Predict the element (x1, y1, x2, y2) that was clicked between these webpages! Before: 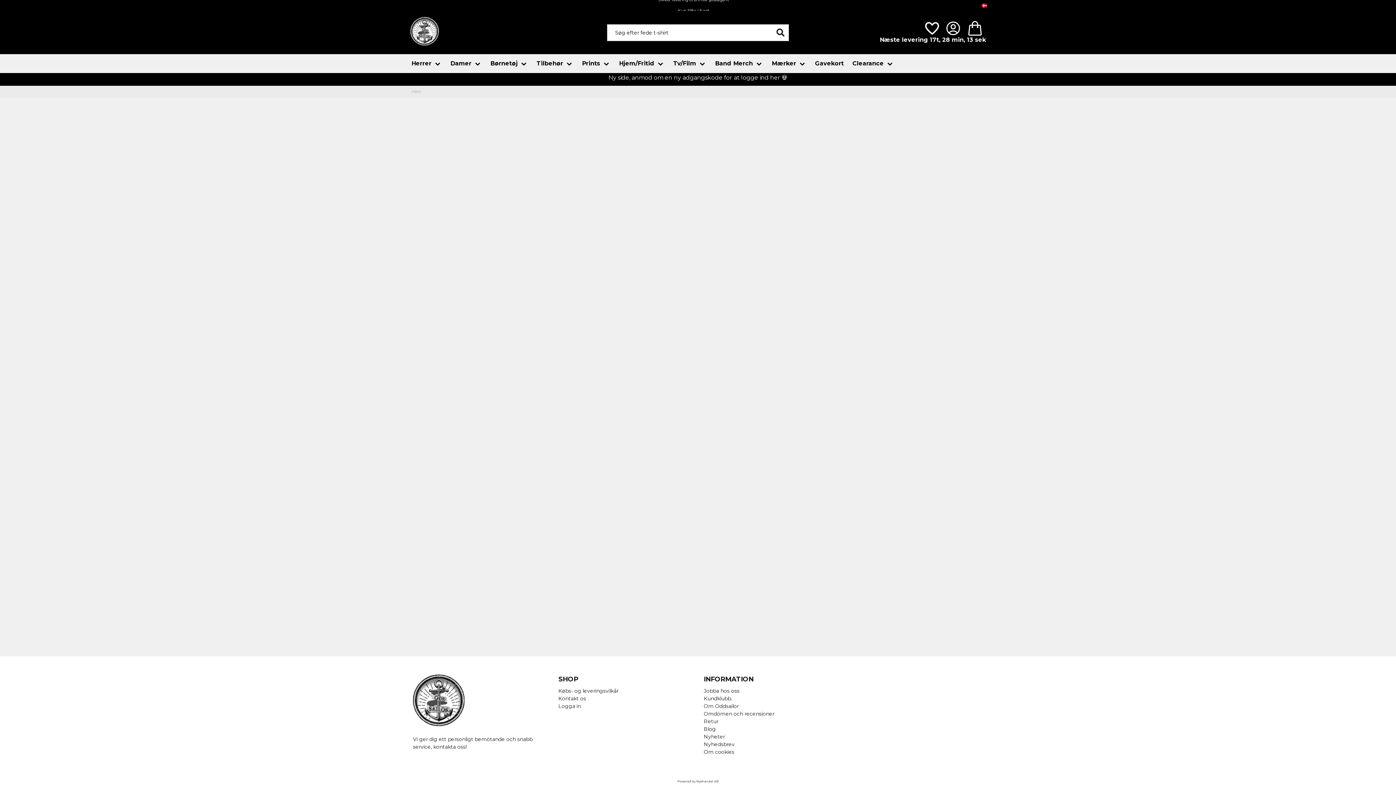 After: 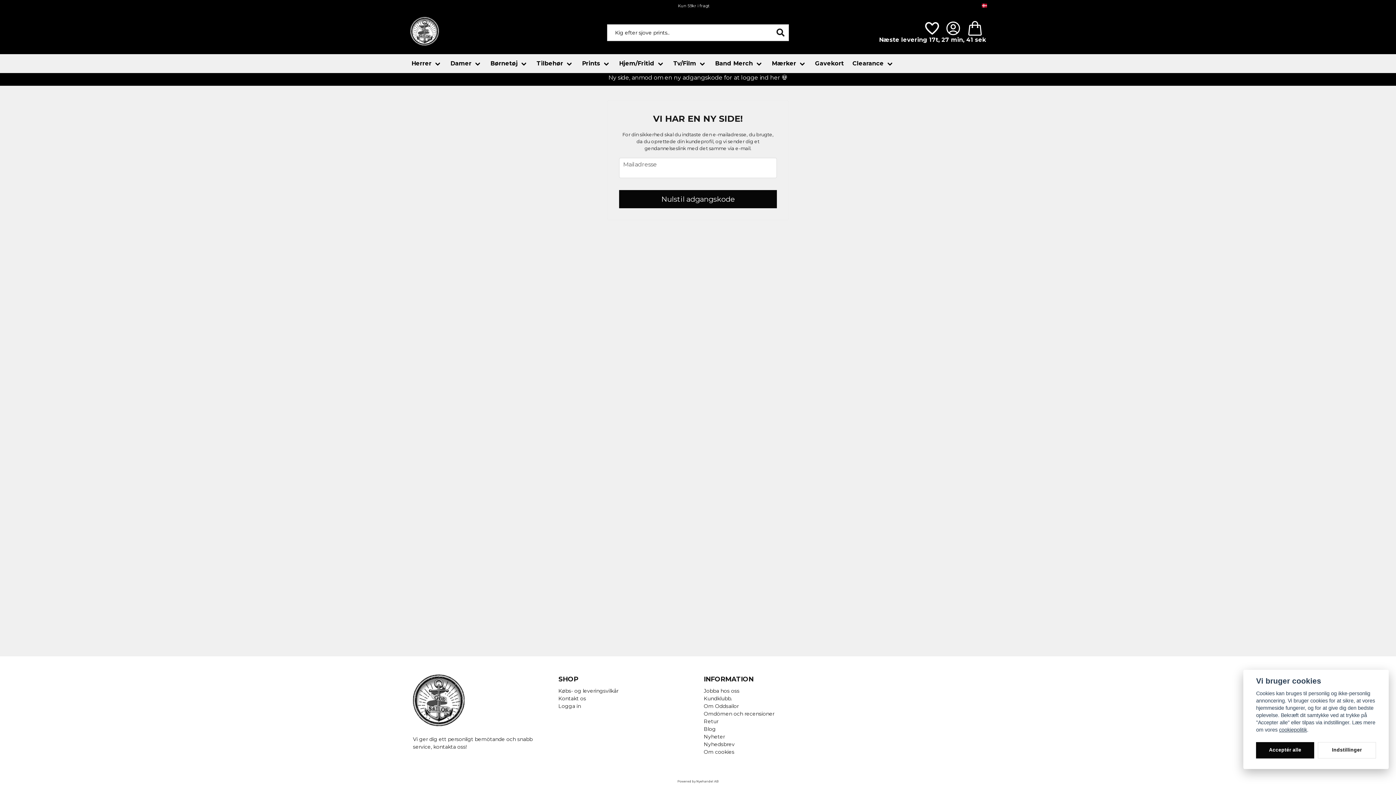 Action: bbox: (608, 73, 787, 82) label: Ny side, anmod om en ny adgangskode for at logge ind her 💀